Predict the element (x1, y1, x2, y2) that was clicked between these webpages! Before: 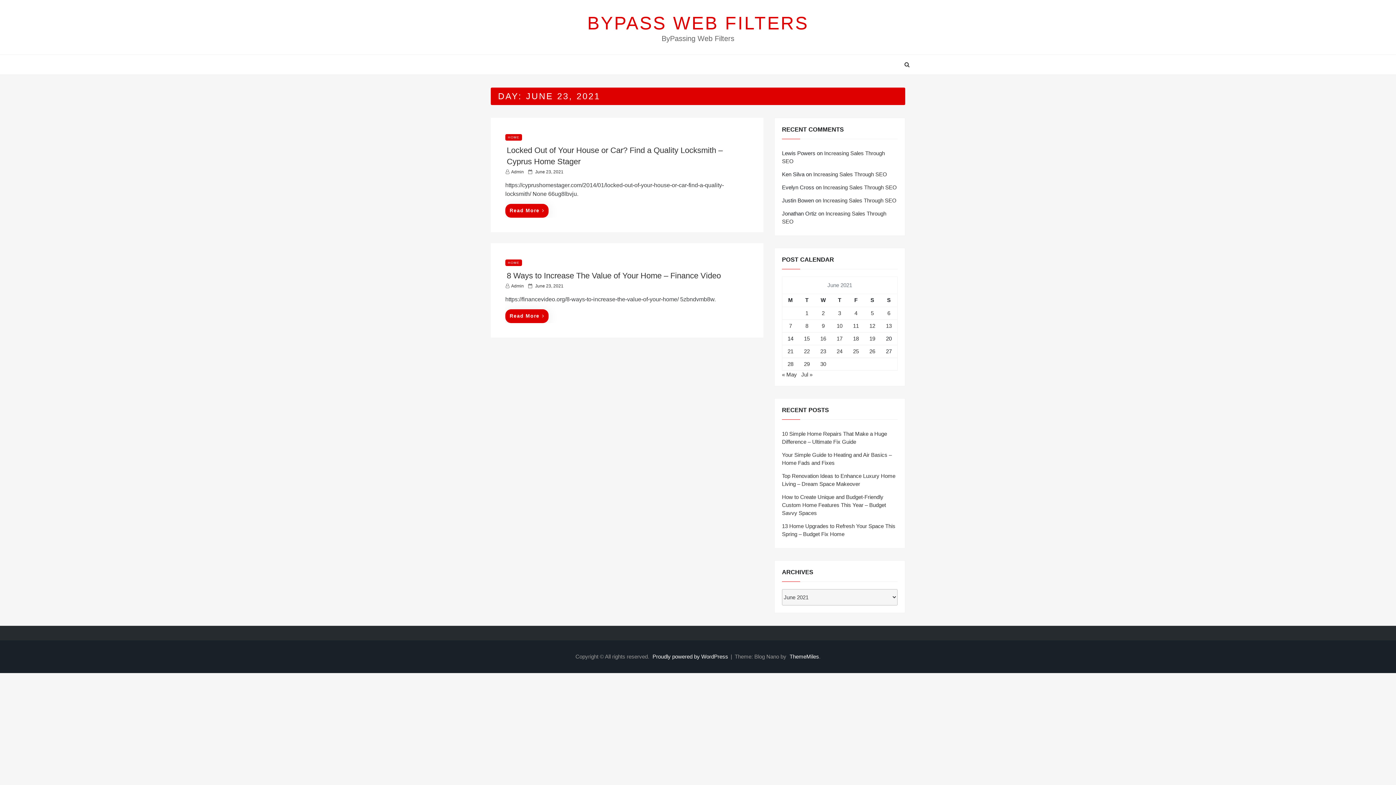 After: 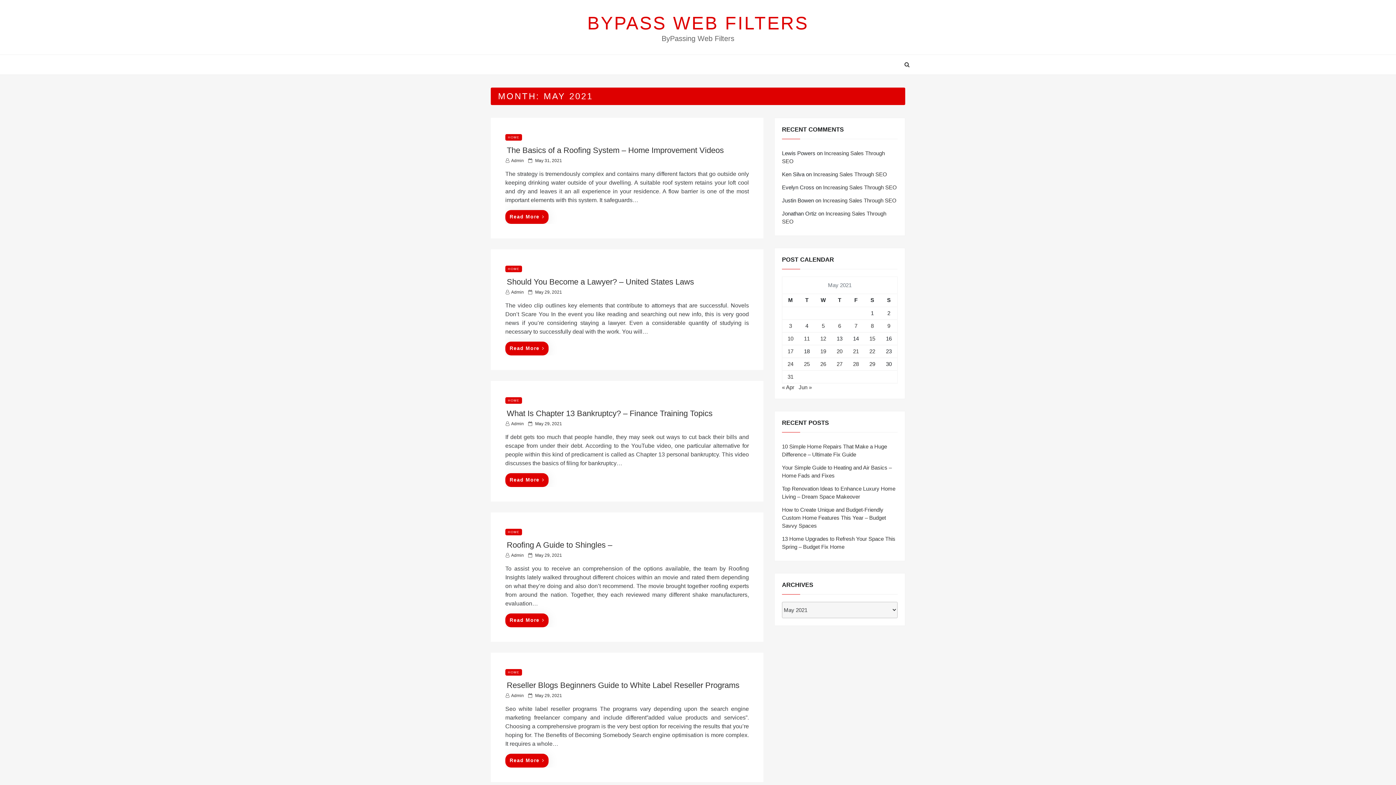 Action: bbox: (782, 371, 797, 377) label: « May